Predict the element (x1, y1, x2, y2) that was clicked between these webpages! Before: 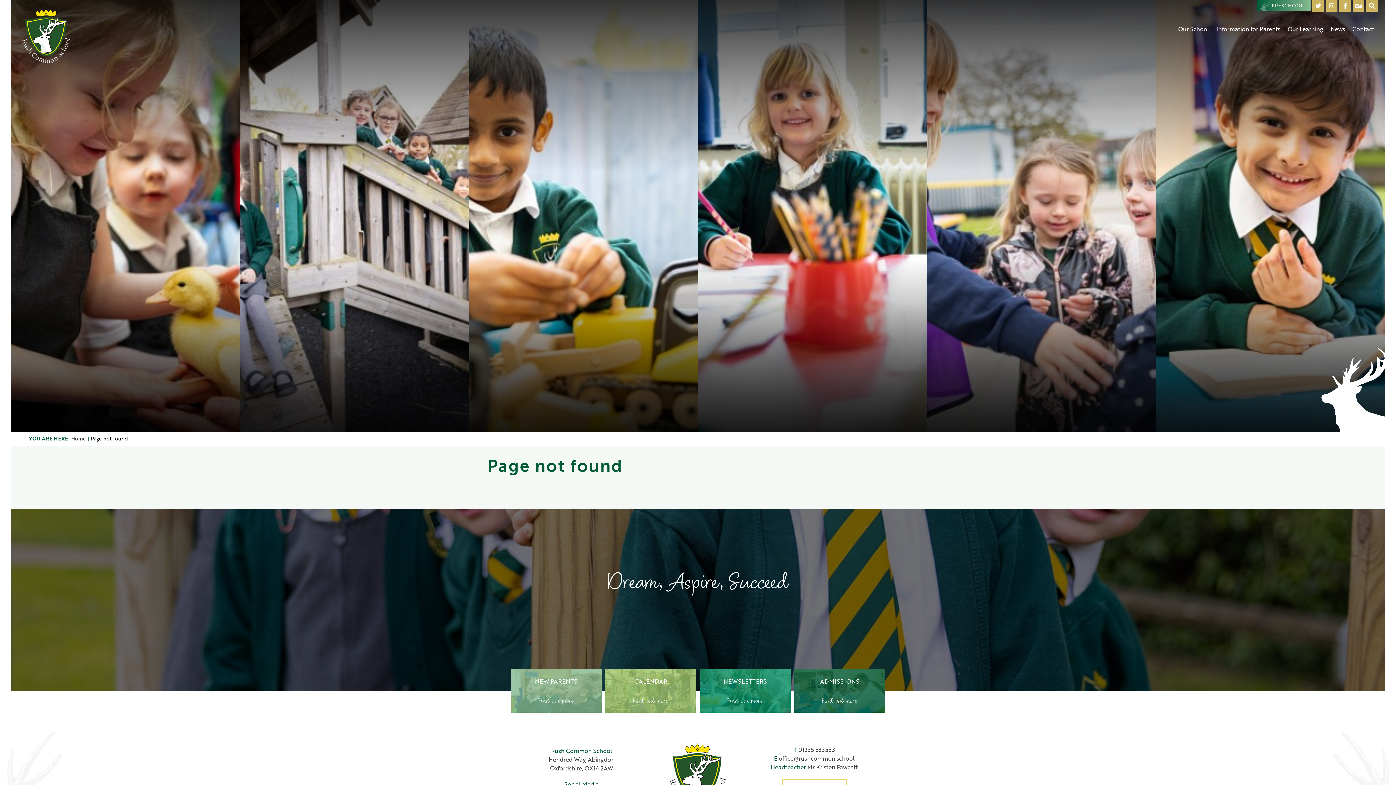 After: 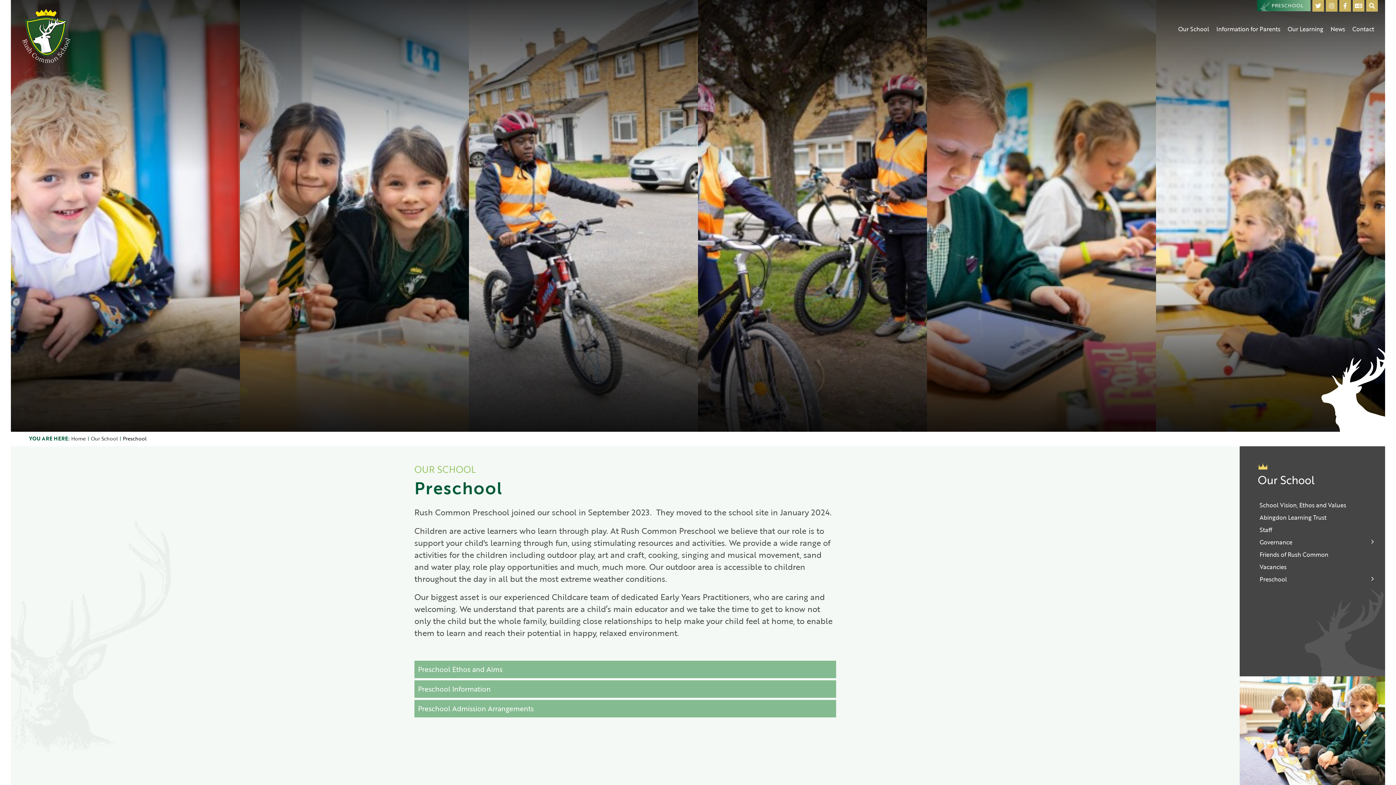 Action: bbox: (1257, 0, 1310, 11) label: PRESCHOOL